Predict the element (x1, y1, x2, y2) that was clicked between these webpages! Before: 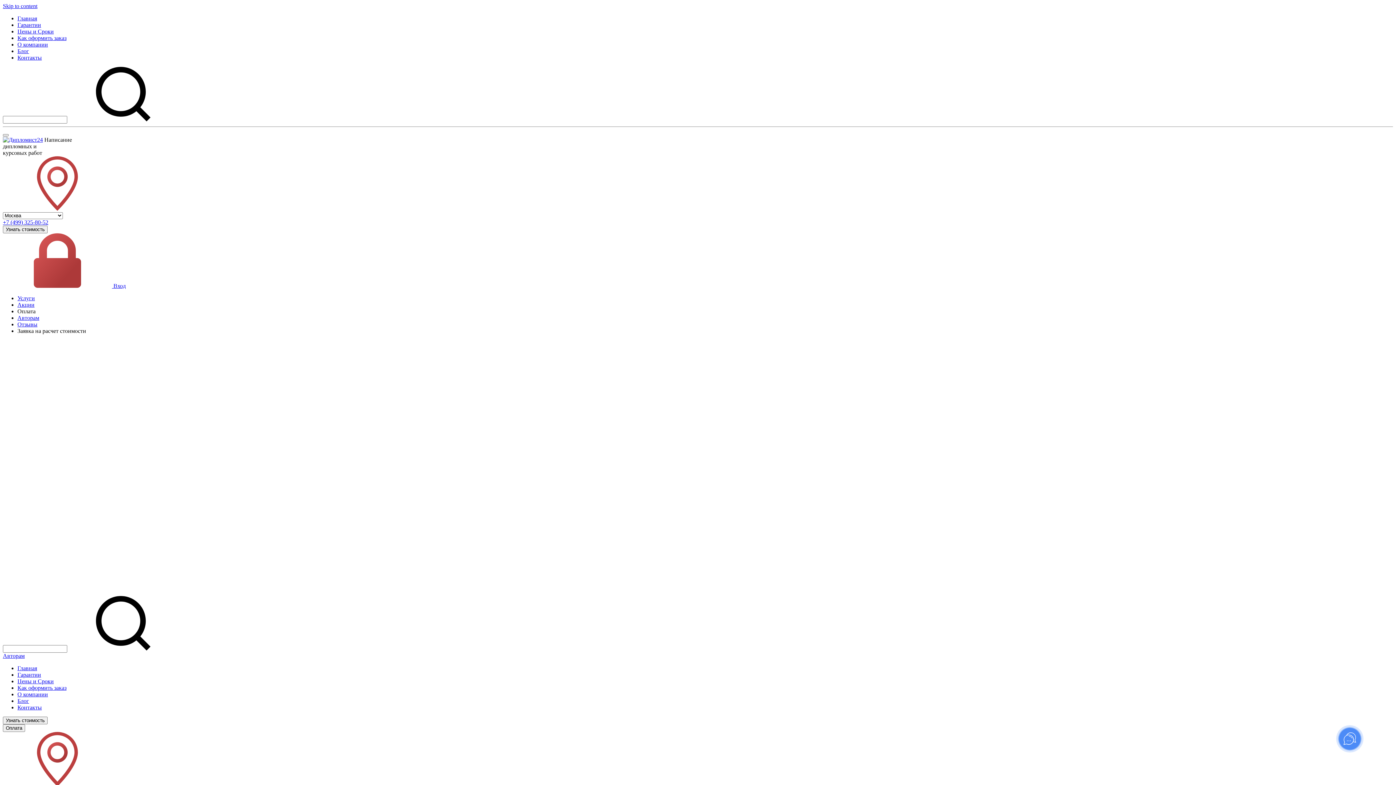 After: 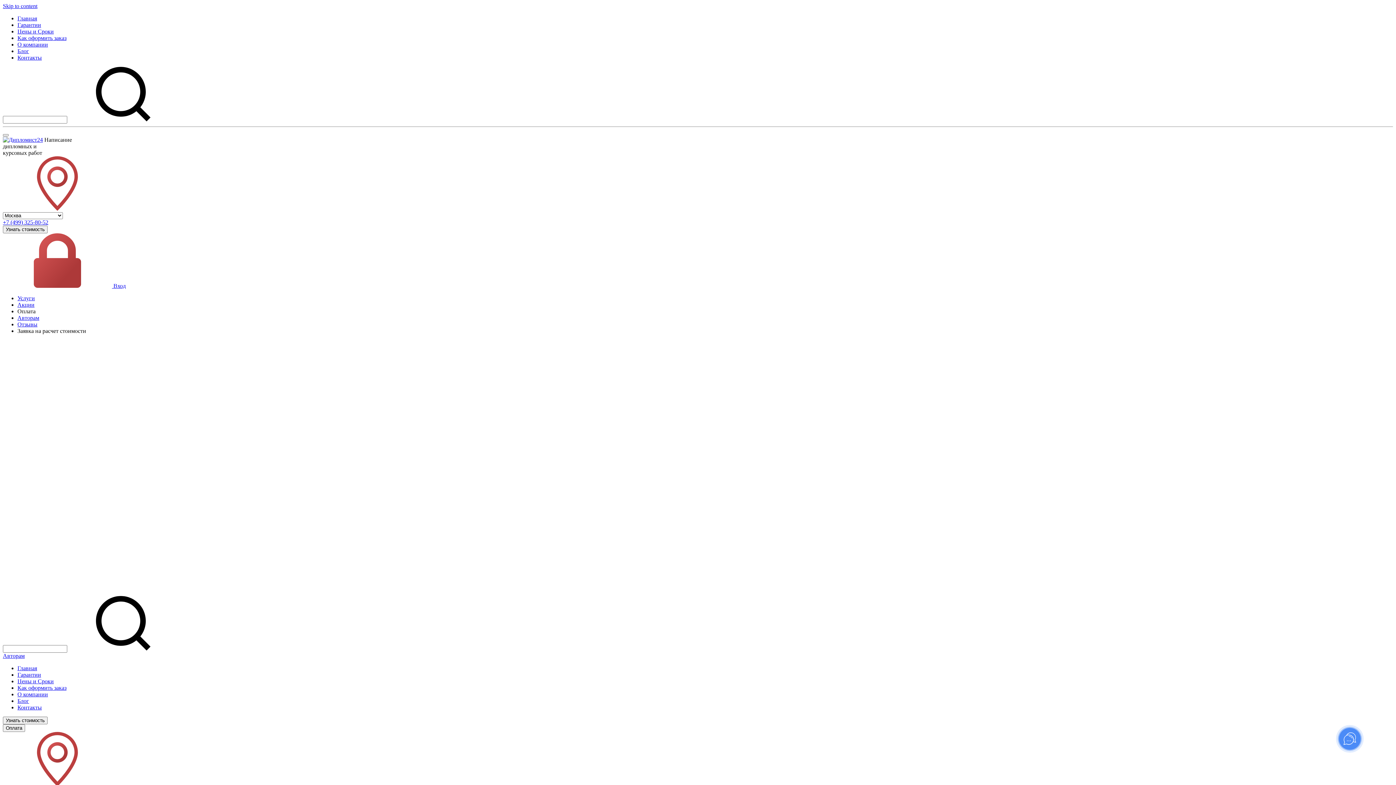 Action: bbox: (2, 136, 42, 142)